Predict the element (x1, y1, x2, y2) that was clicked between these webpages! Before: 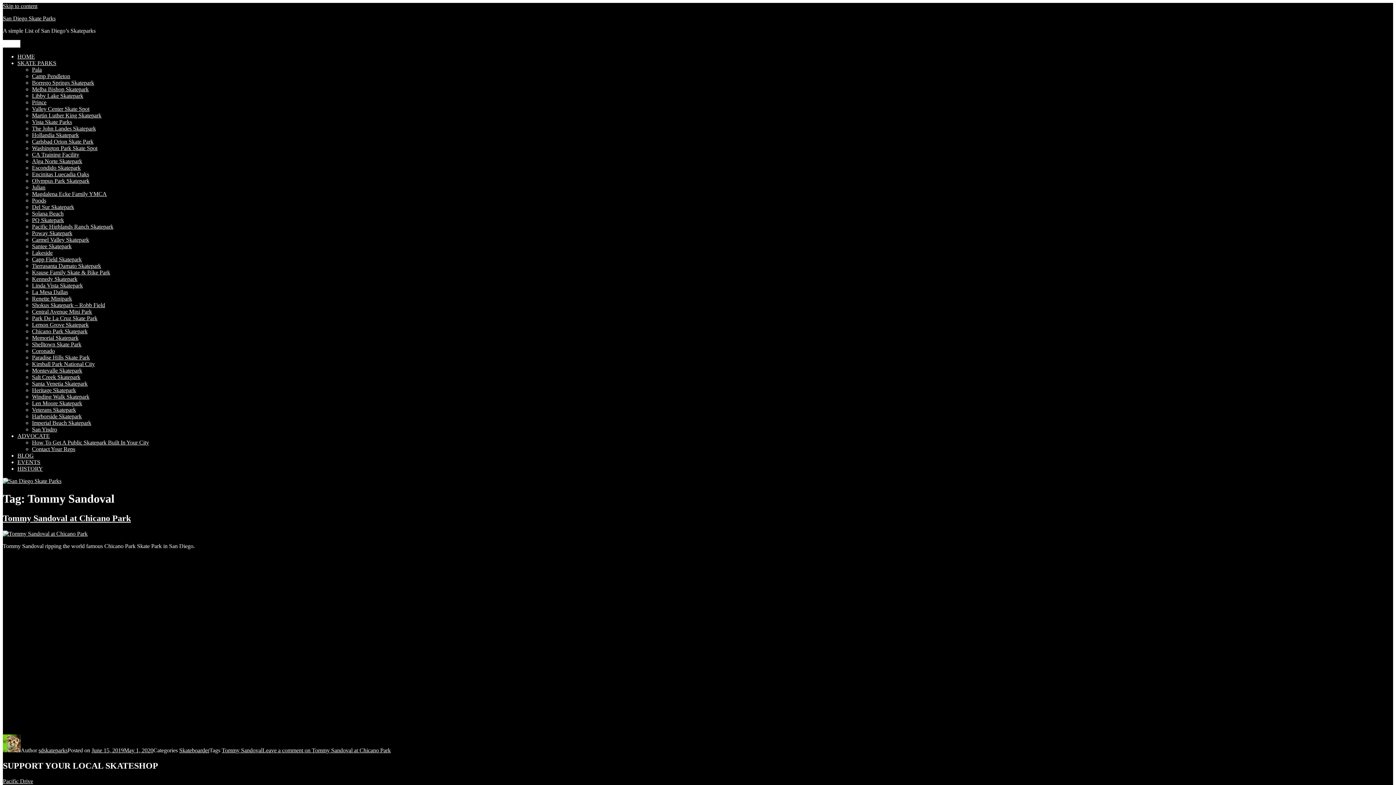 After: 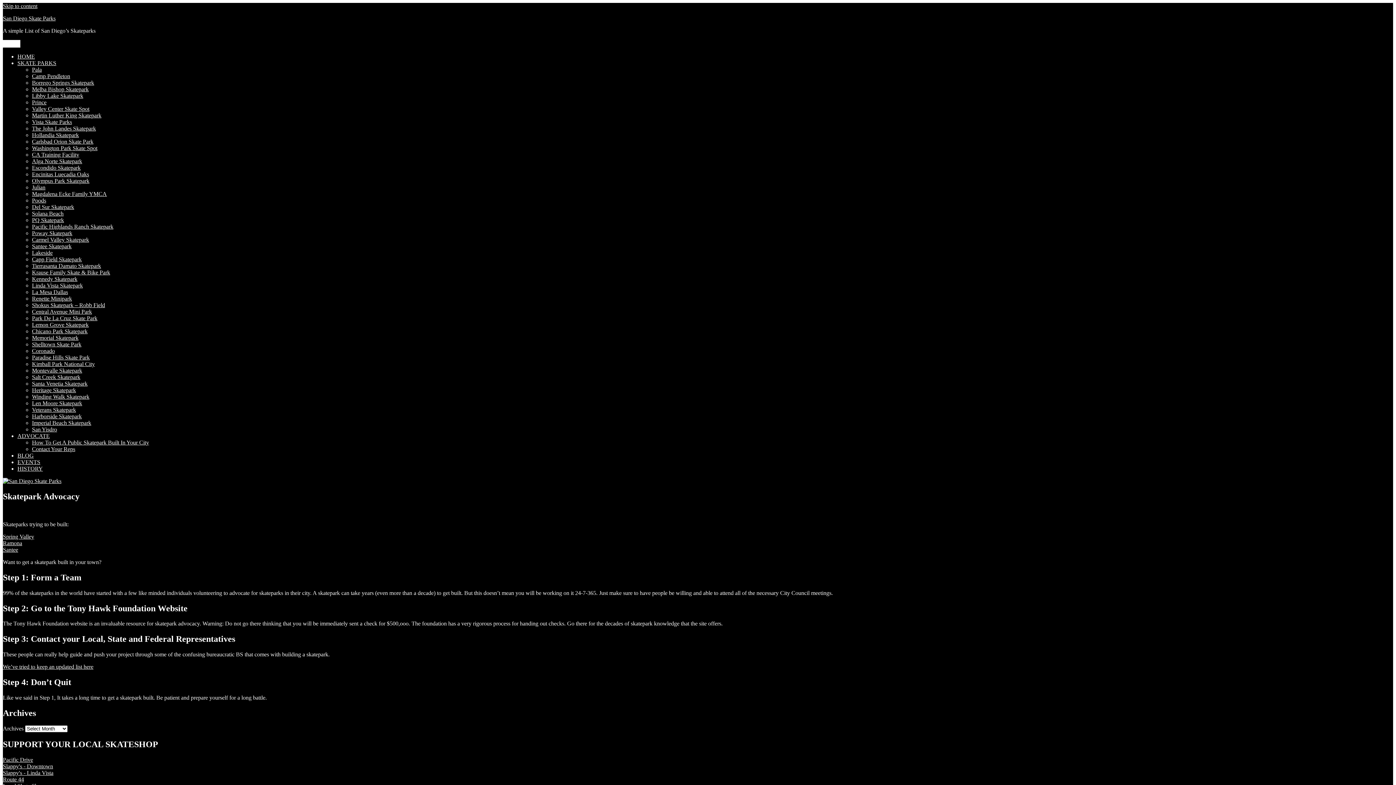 Action: bbox: (17, 433, 49, 439) label: ADVOCATE